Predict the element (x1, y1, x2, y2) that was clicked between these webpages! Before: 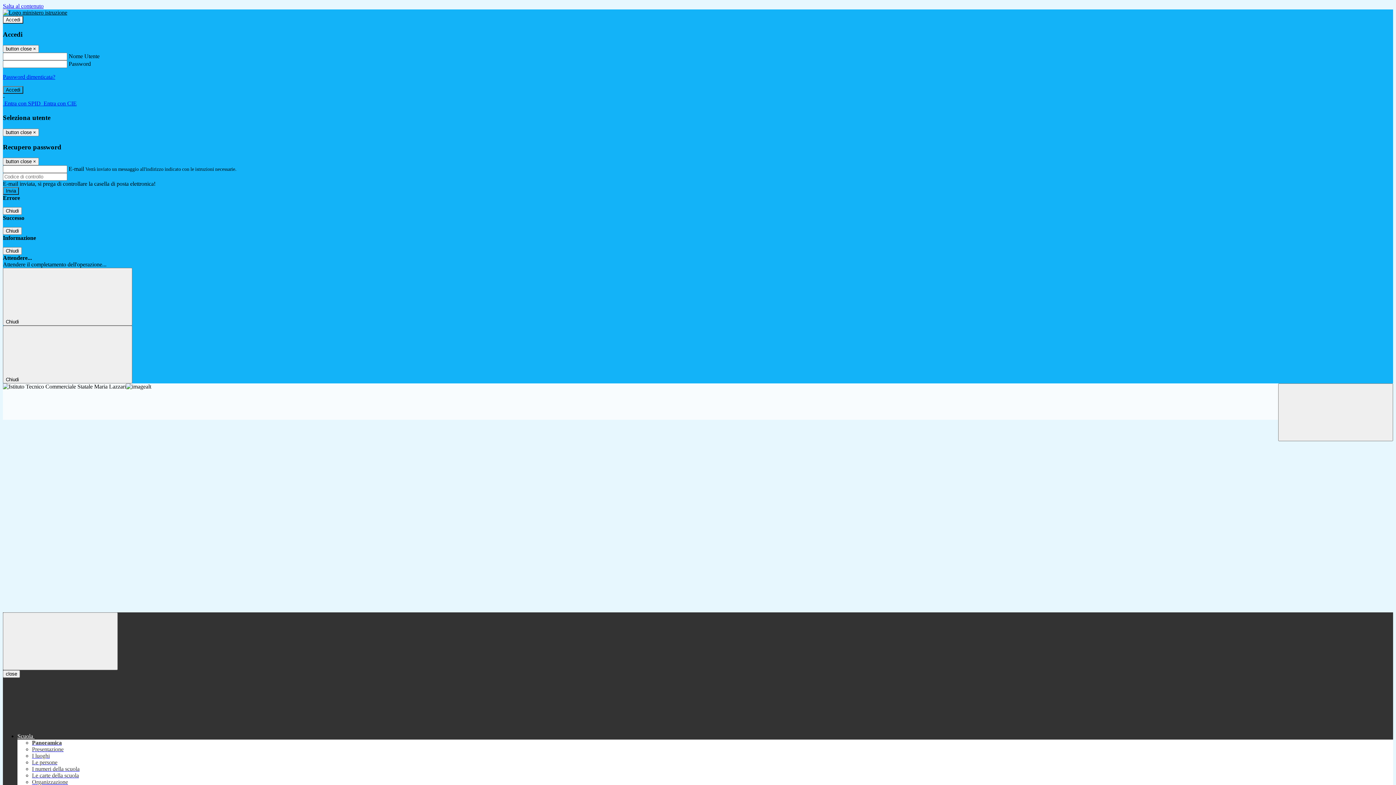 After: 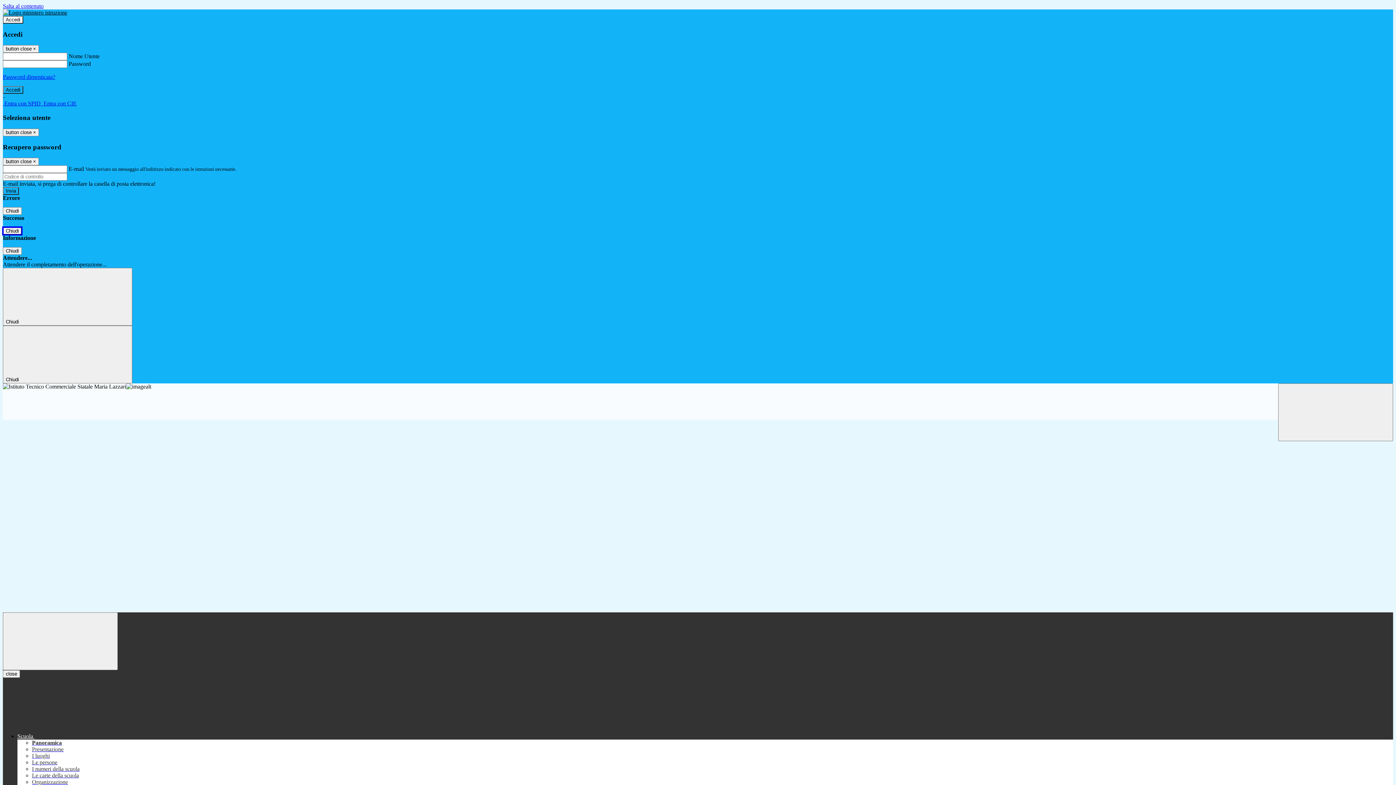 Action: label: Chiudi bbox: (2, 227, 21, 235)